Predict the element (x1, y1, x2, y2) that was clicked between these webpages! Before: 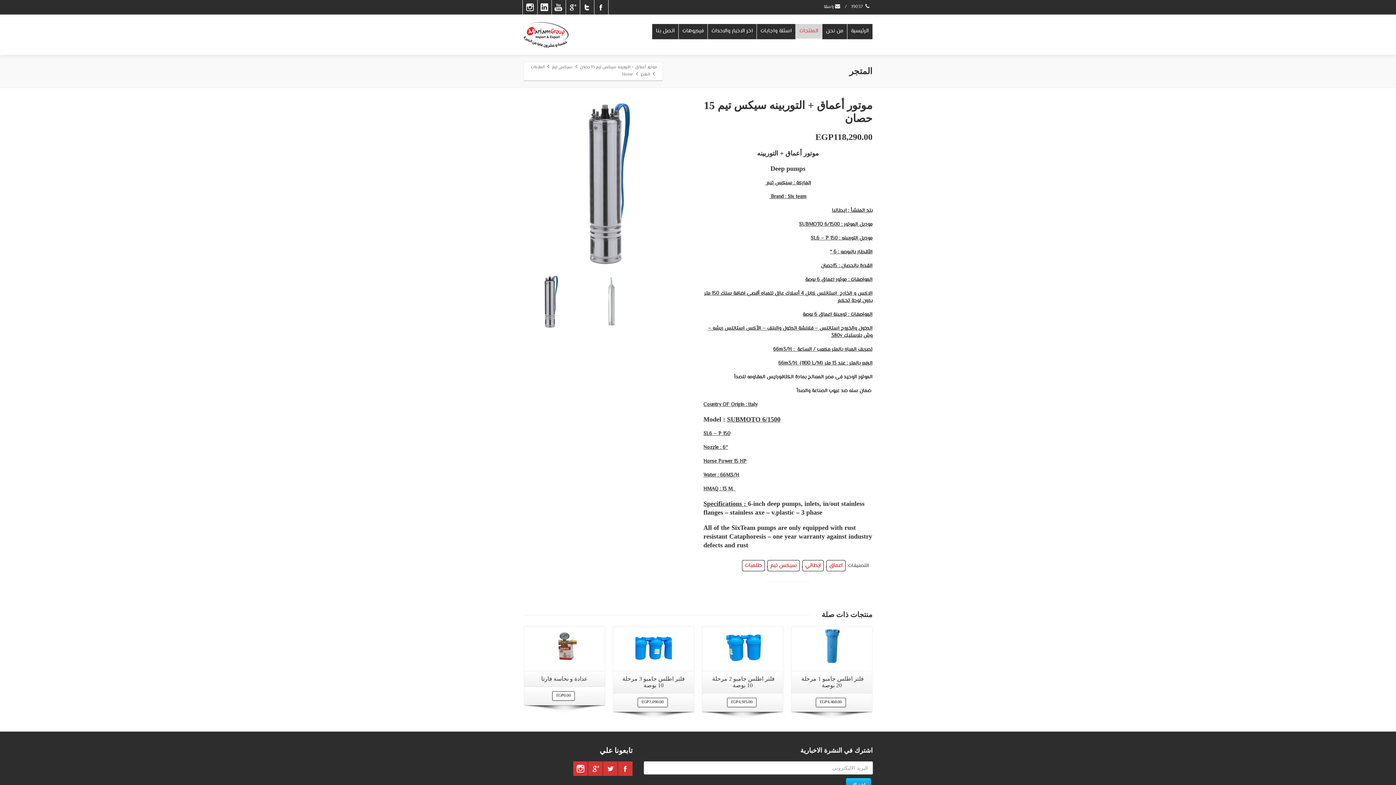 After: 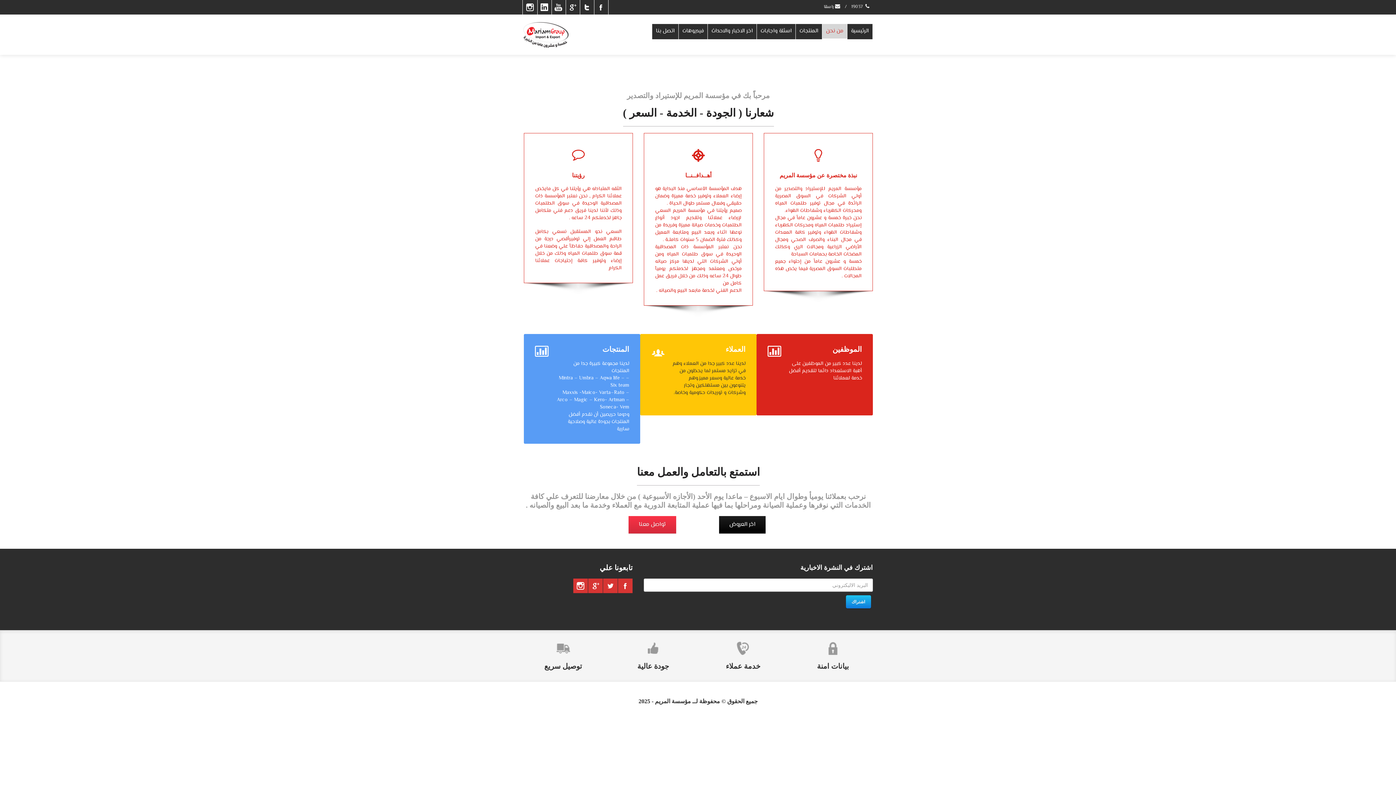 Action: label: من نحن bbox: (822, 24, 847, 39)